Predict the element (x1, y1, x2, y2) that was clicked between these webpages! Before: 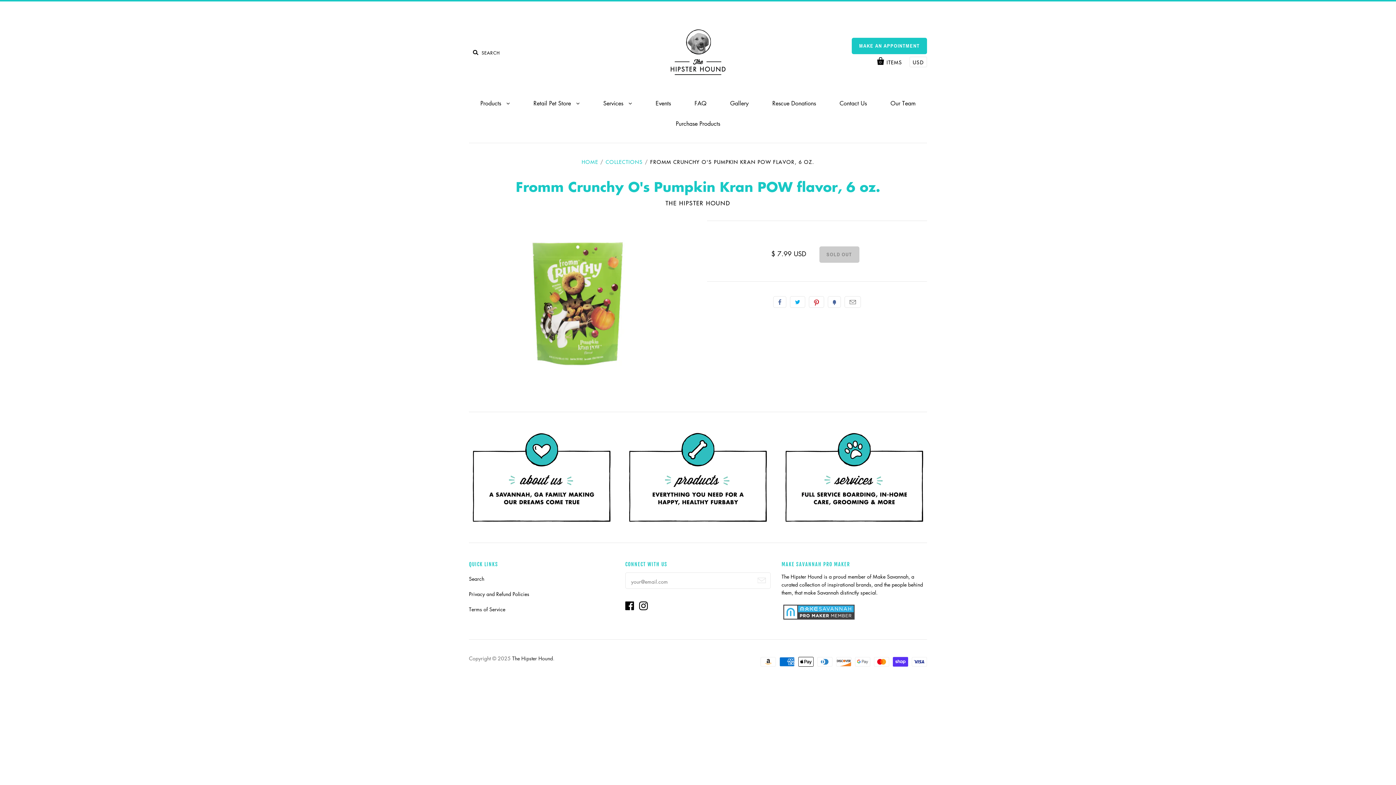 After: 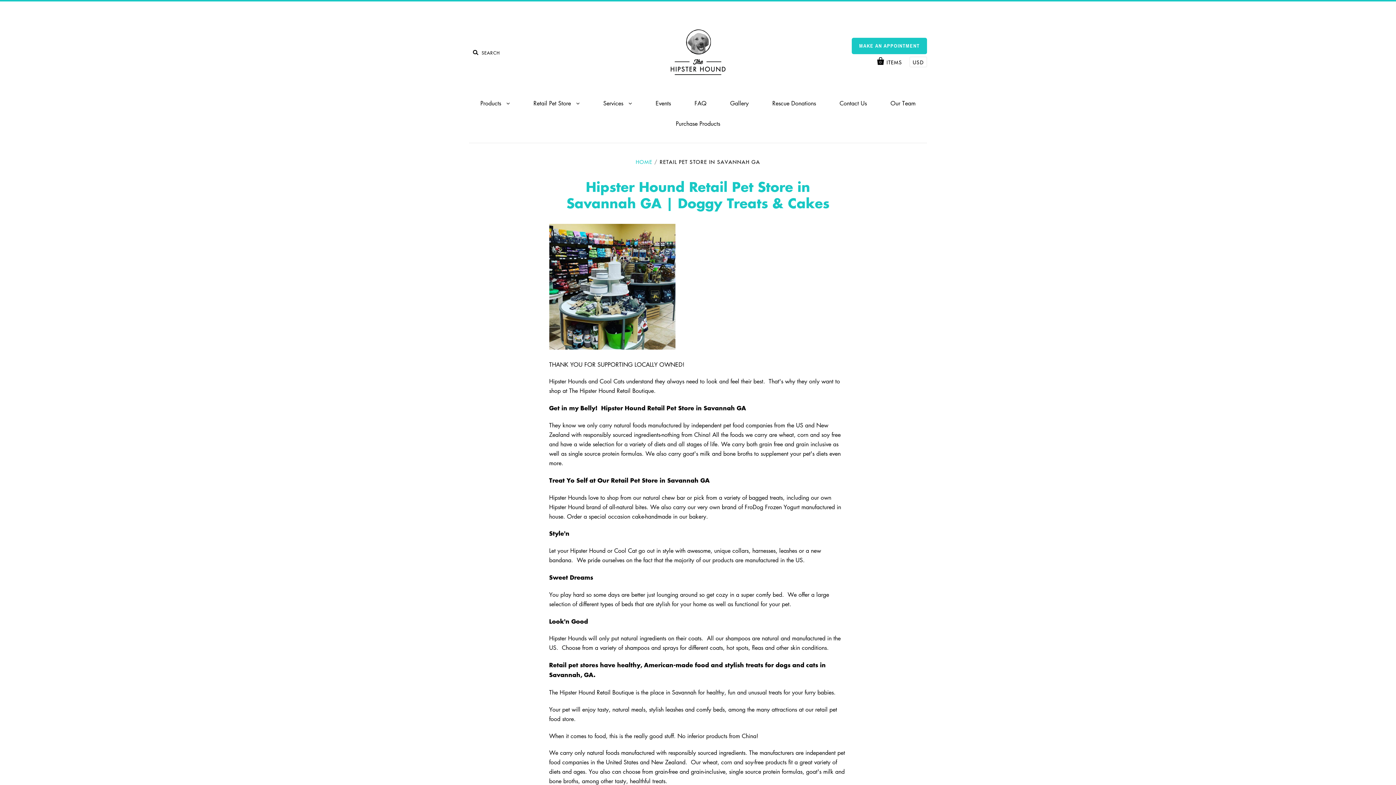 Action: label: Retail Pet Store  bbox: (522, 93, 590, 113)